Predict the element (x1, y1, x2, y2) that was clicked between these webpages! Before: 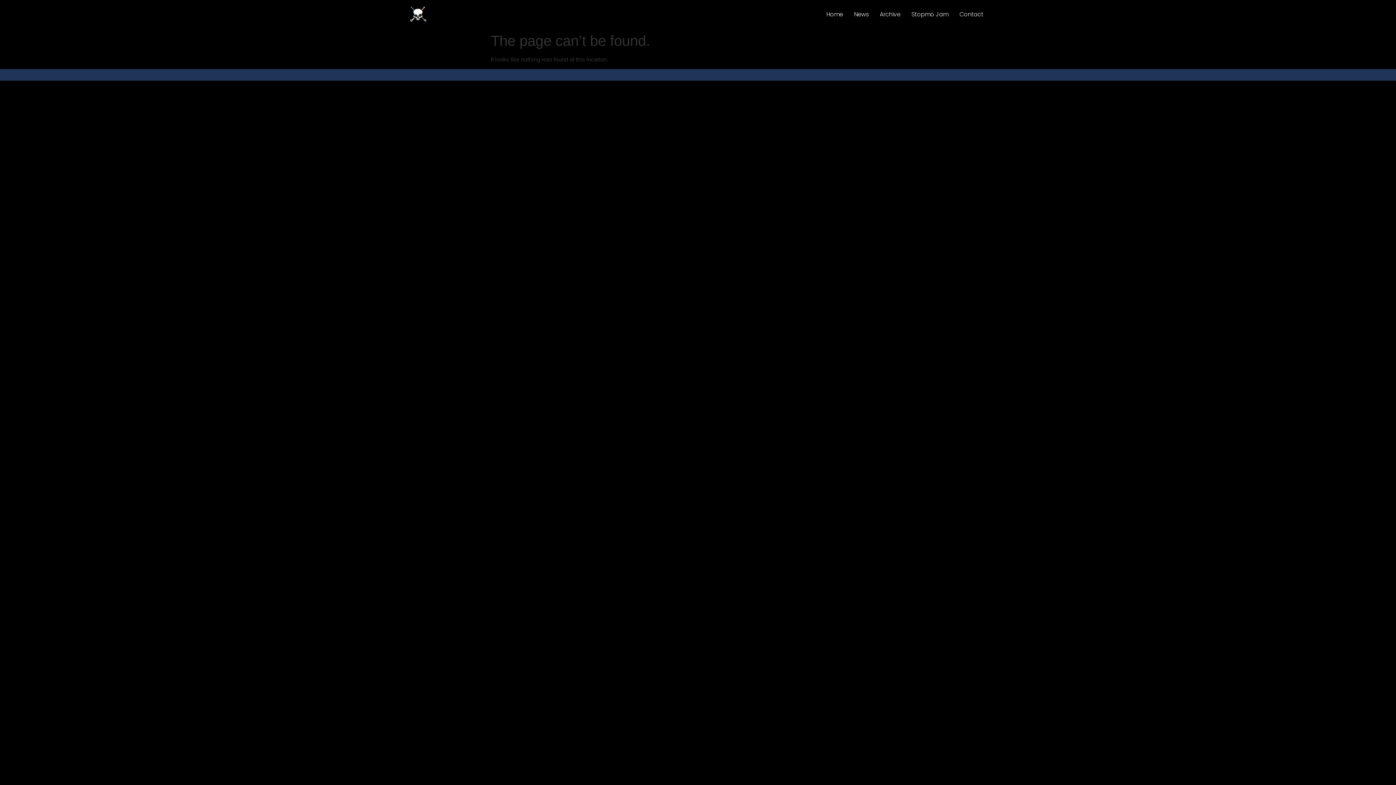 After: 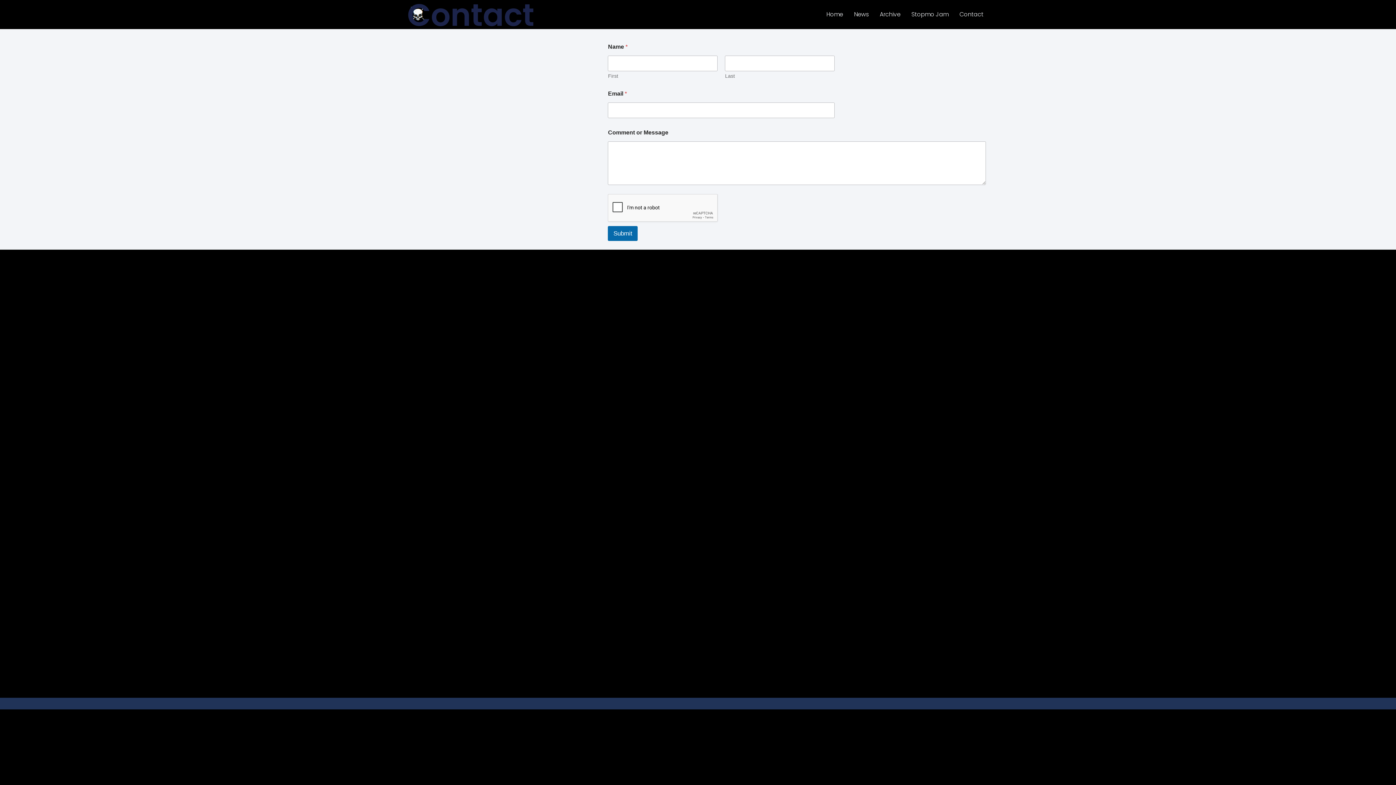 Action: label: Contact bbox: (954, 7, 989, 21)